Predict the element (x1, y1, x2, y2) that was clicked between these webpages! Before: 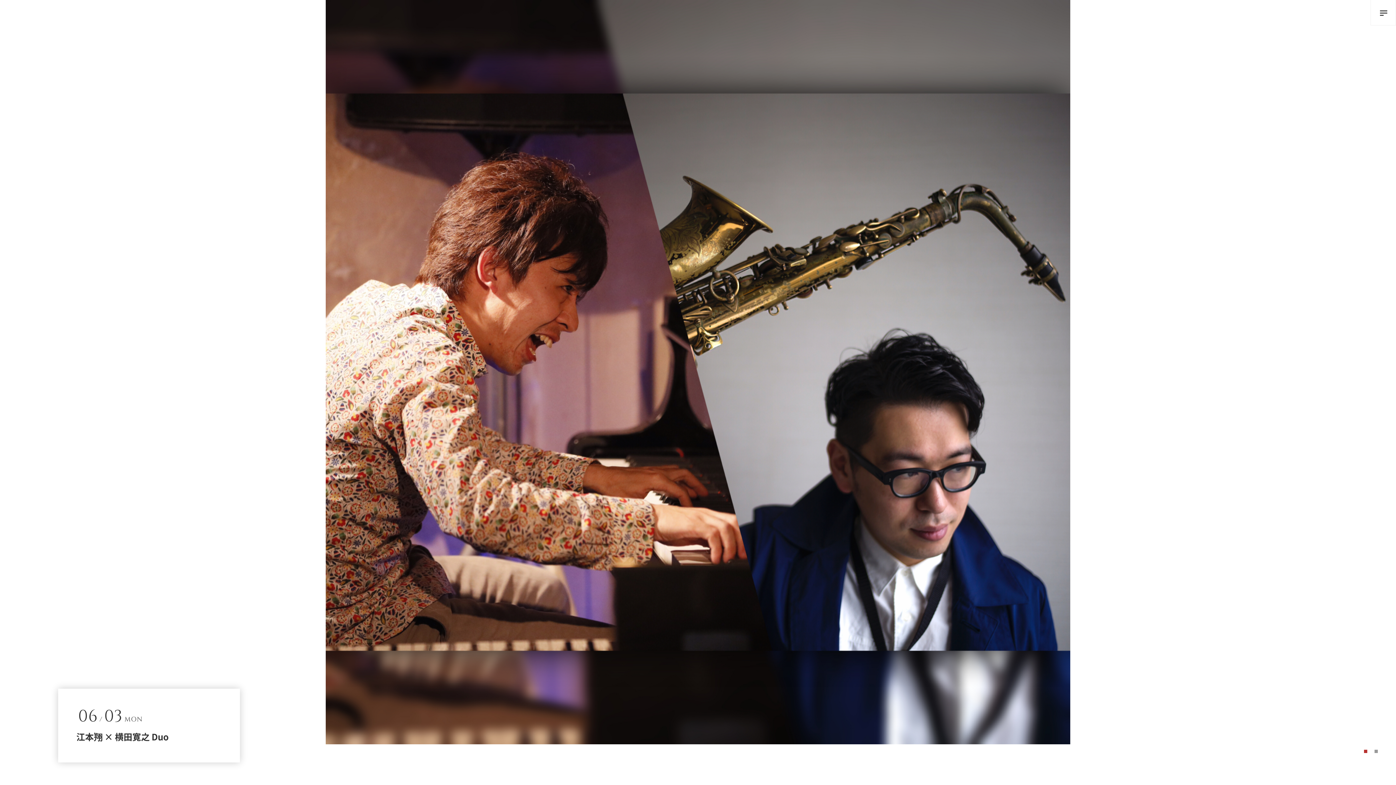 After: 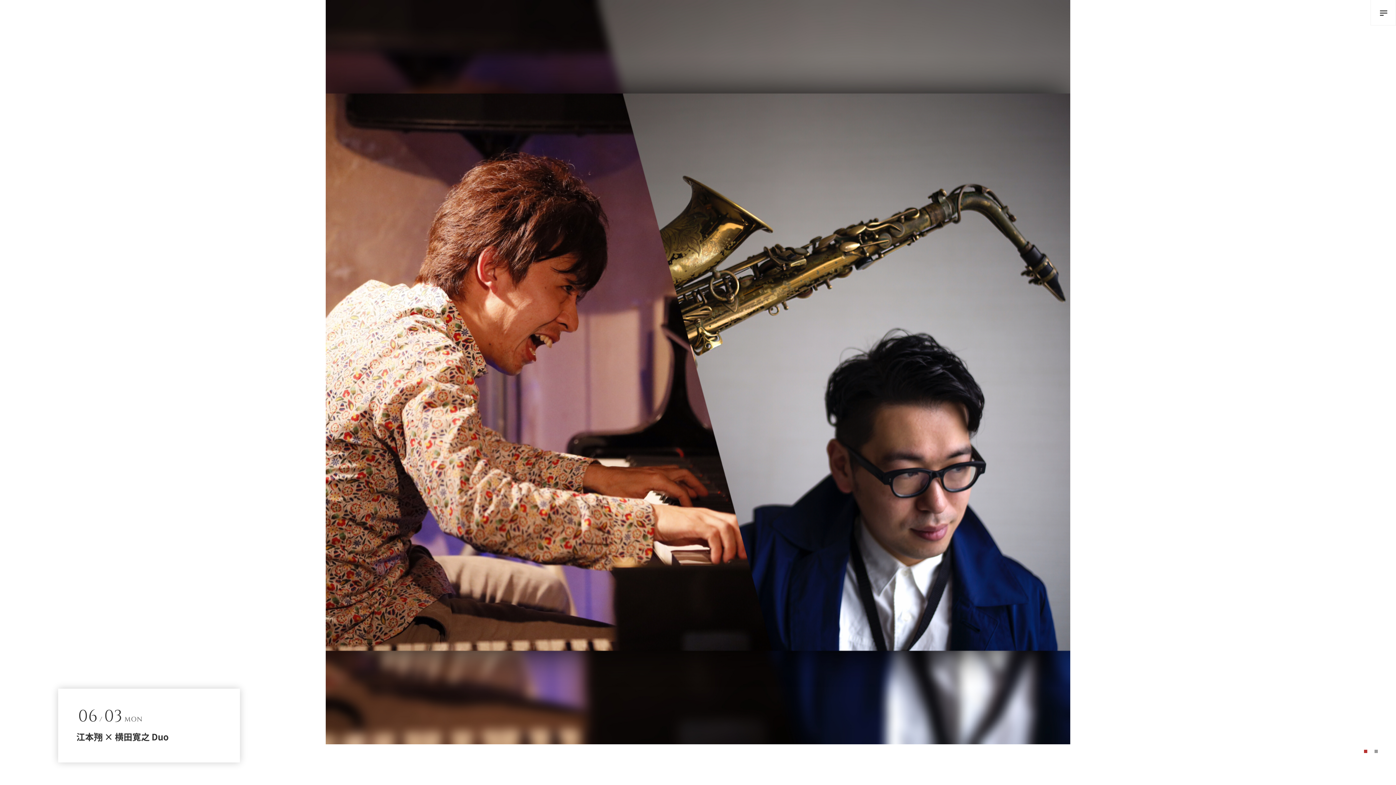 Action: label: 1 bbox: (1364, 750, 1367, 753)